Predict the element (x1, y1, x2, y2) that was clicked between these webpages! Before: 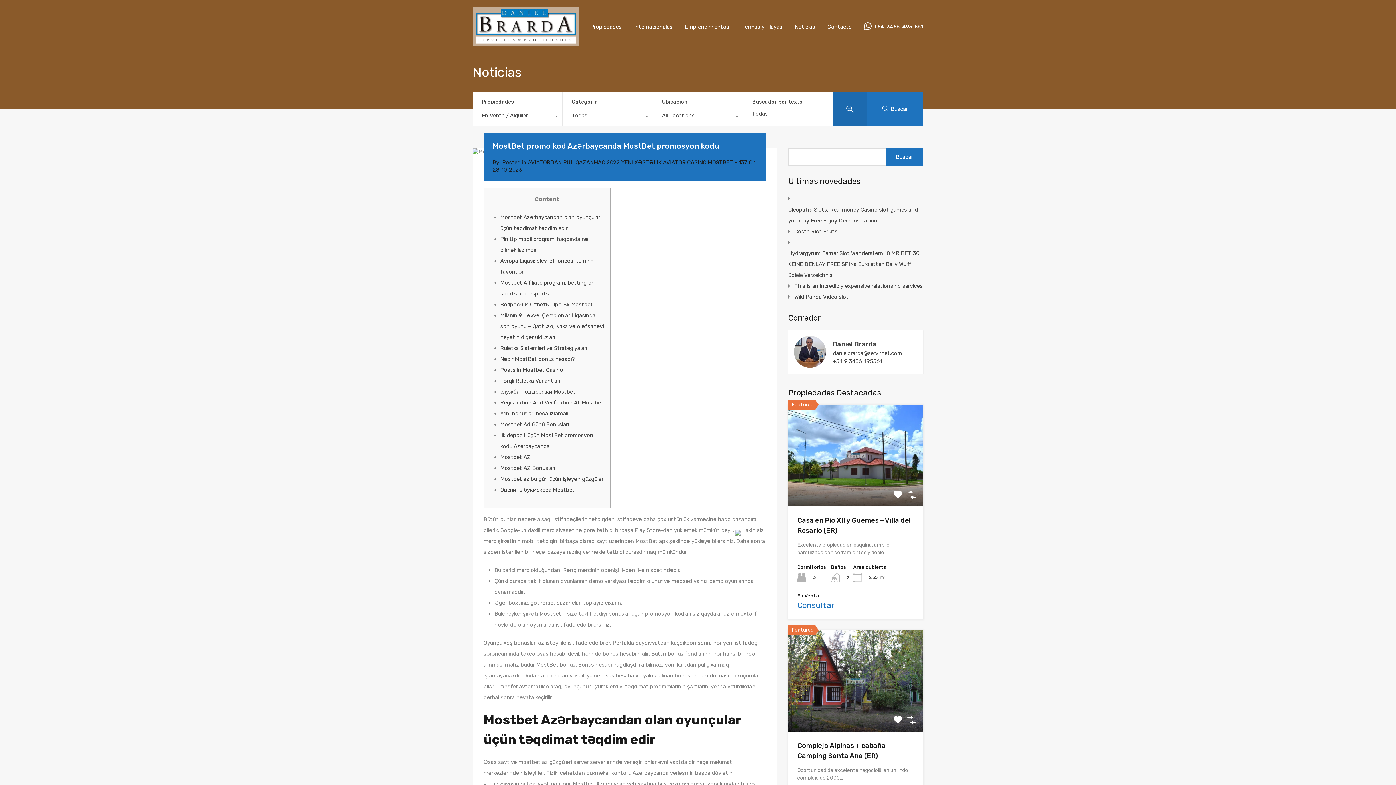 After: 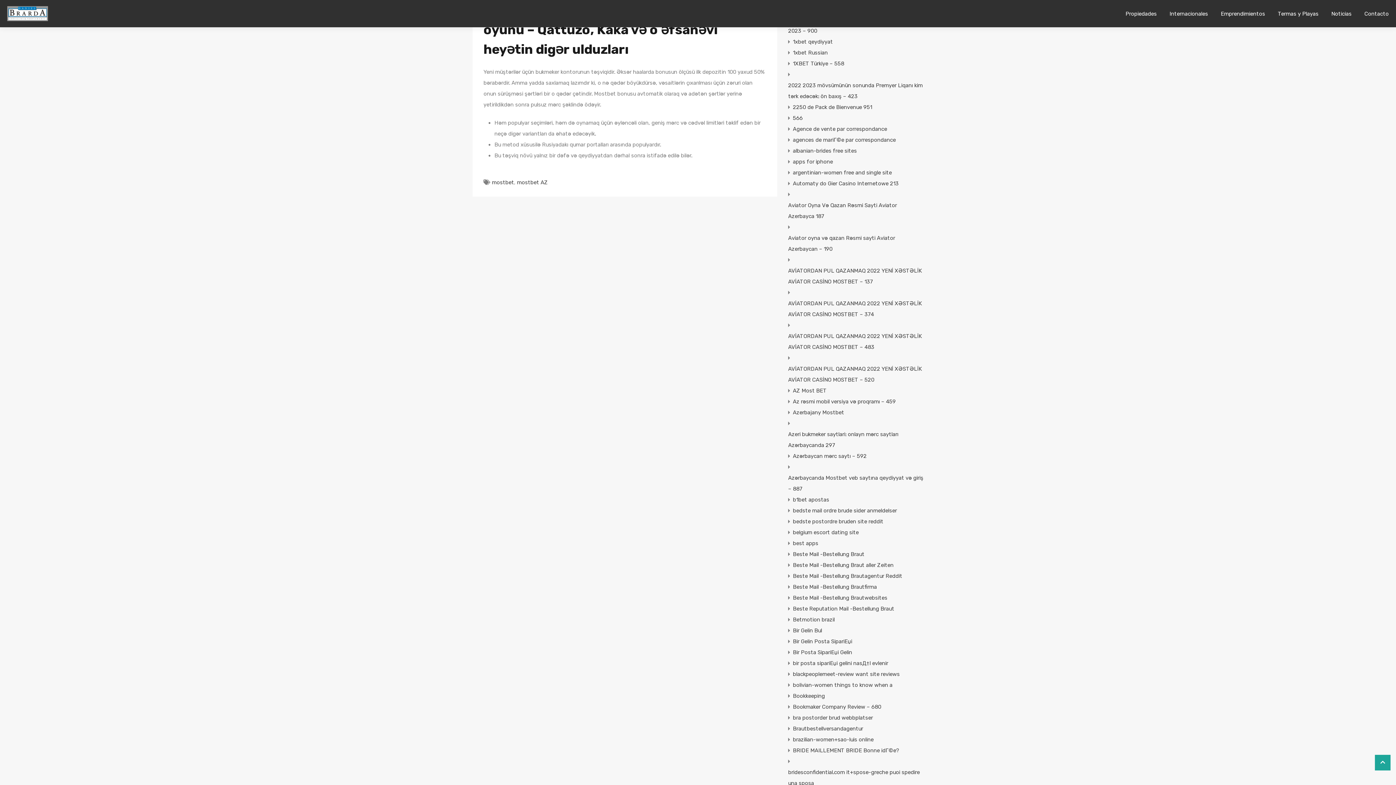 Action: label: Milanın 9 il əvvəl Çempionlar Liqasında son oyunu – Qattuzo, Kaka və o əfsanəvi heyətin digər ulduzları bbox: (500, 312, 604, 340)